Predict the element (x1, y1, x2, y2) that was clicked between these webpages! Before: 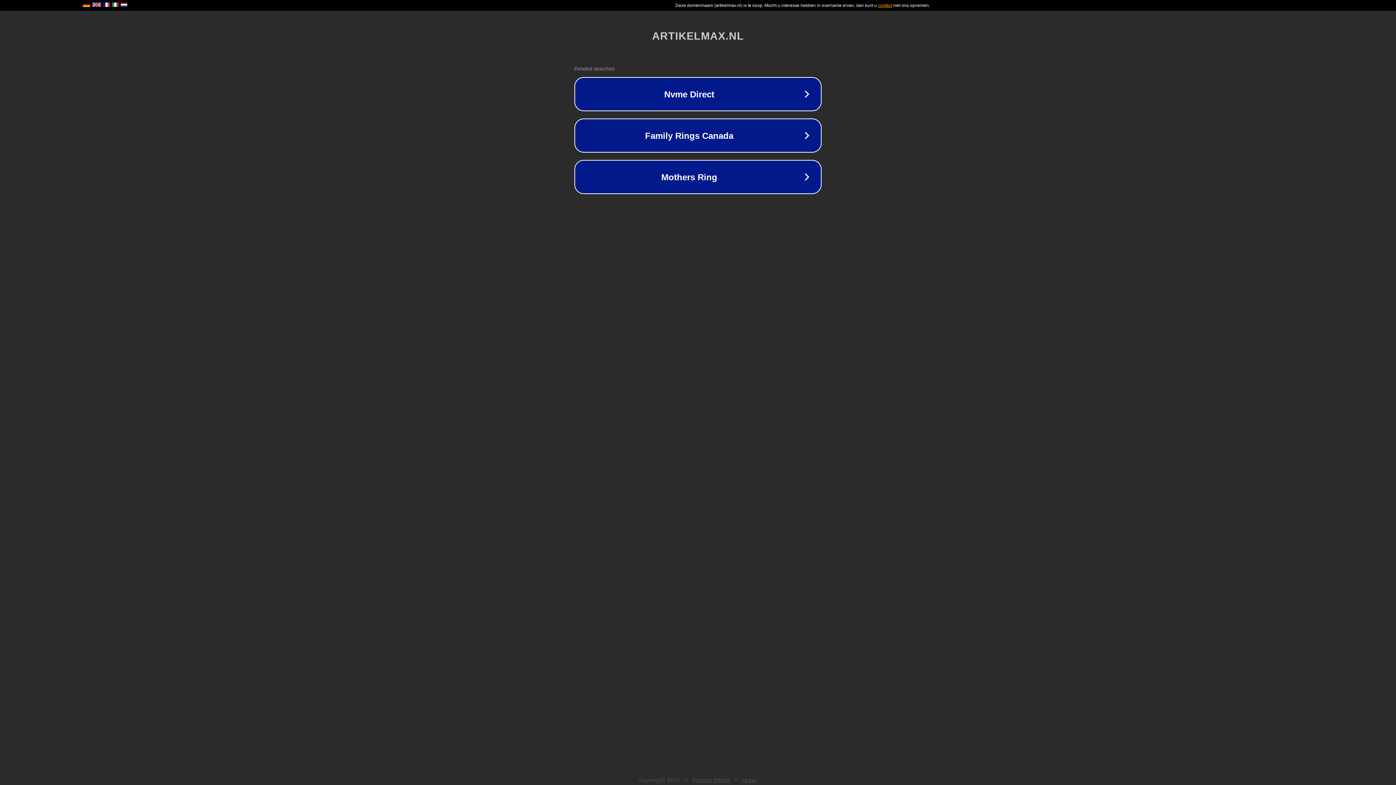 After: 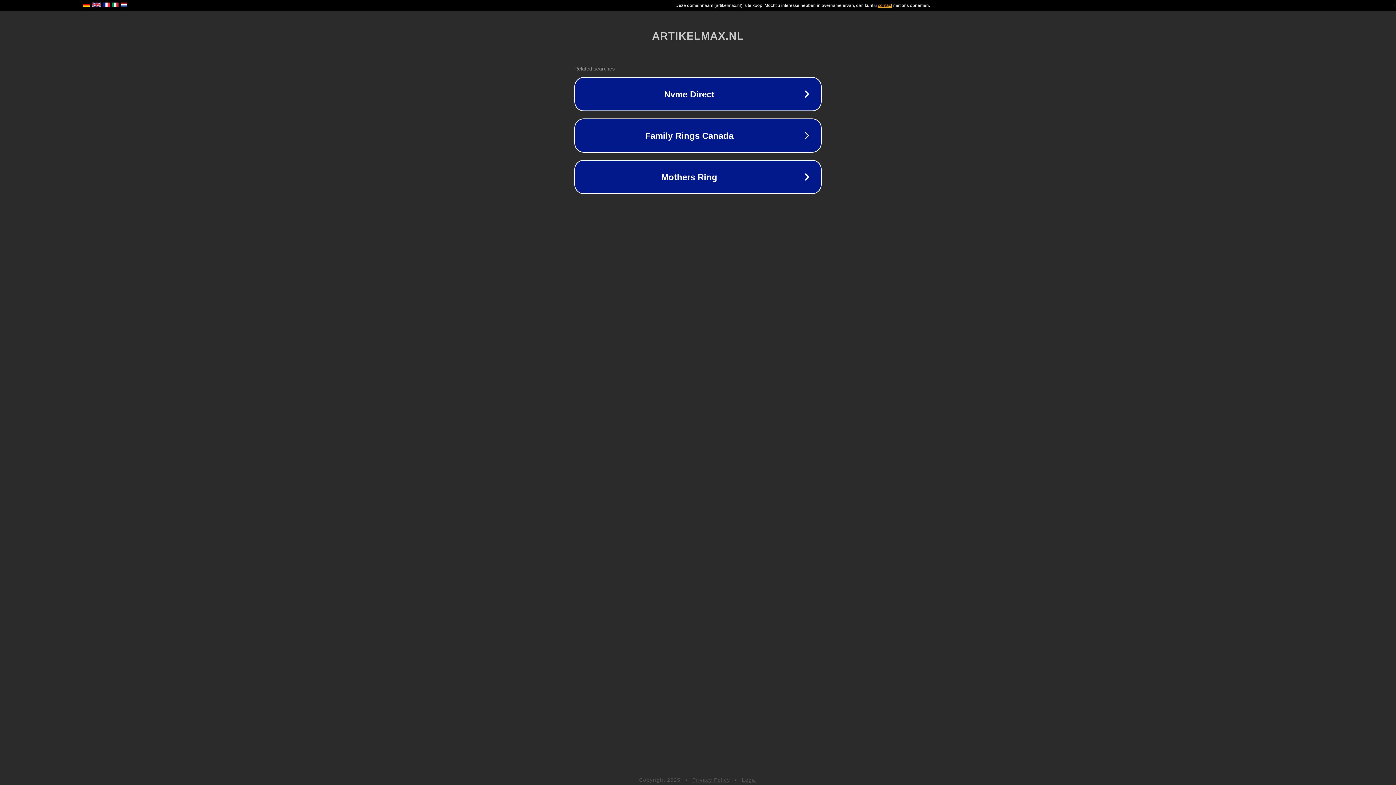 Action: bbox: (692, 777, 730, 783) label: Privacy Policy